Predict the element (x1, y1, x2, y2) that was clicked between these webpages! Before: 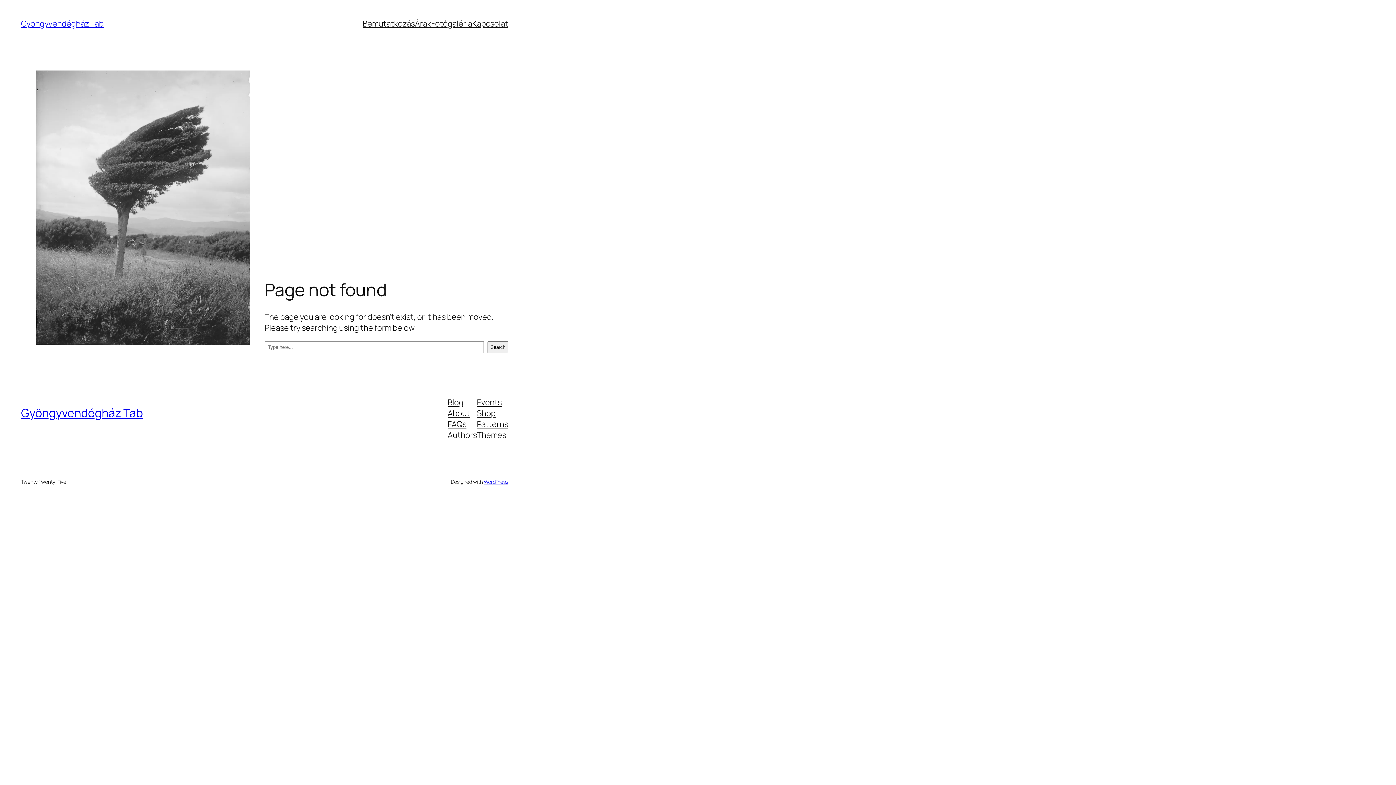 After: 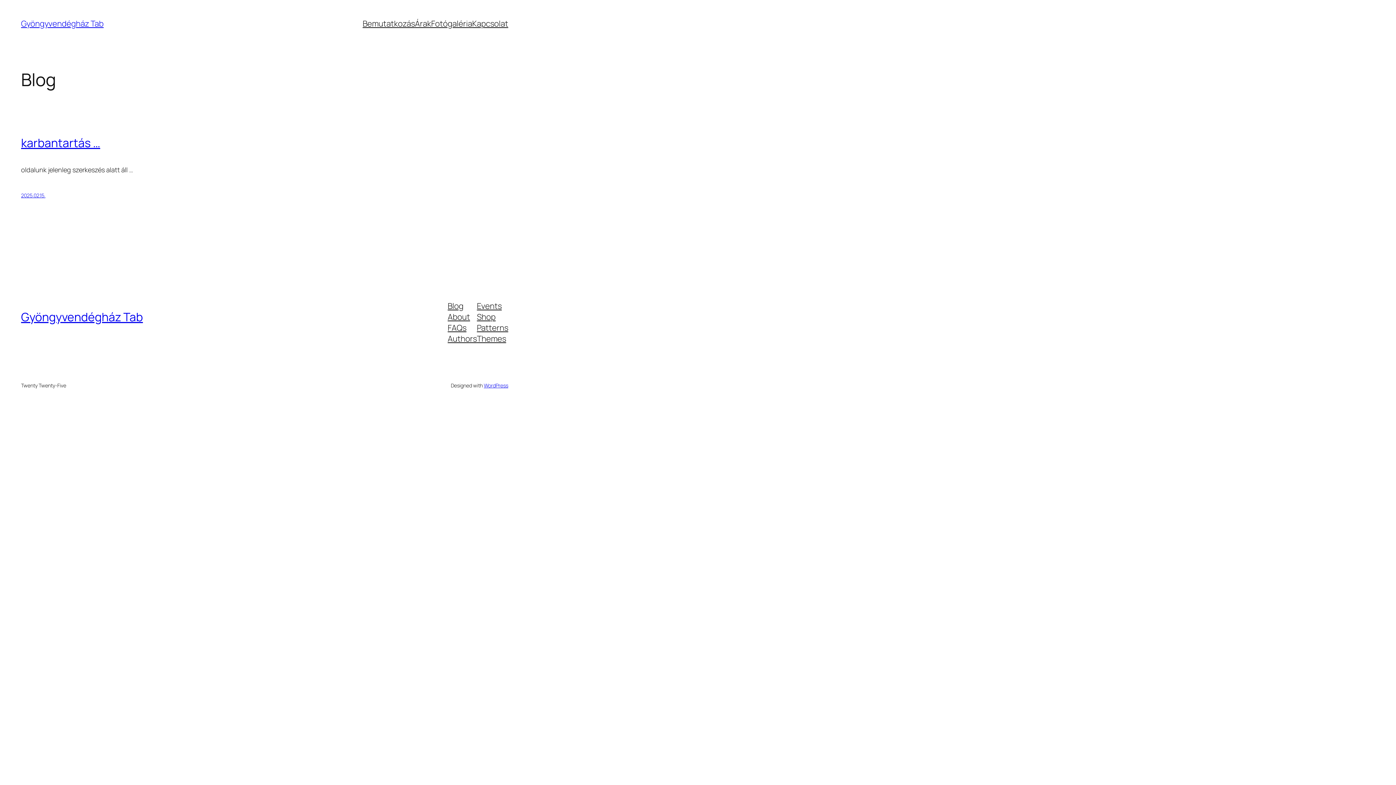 Action: label: Gyöngyvendégház Tab bbox: (21, 405, 142, 421)